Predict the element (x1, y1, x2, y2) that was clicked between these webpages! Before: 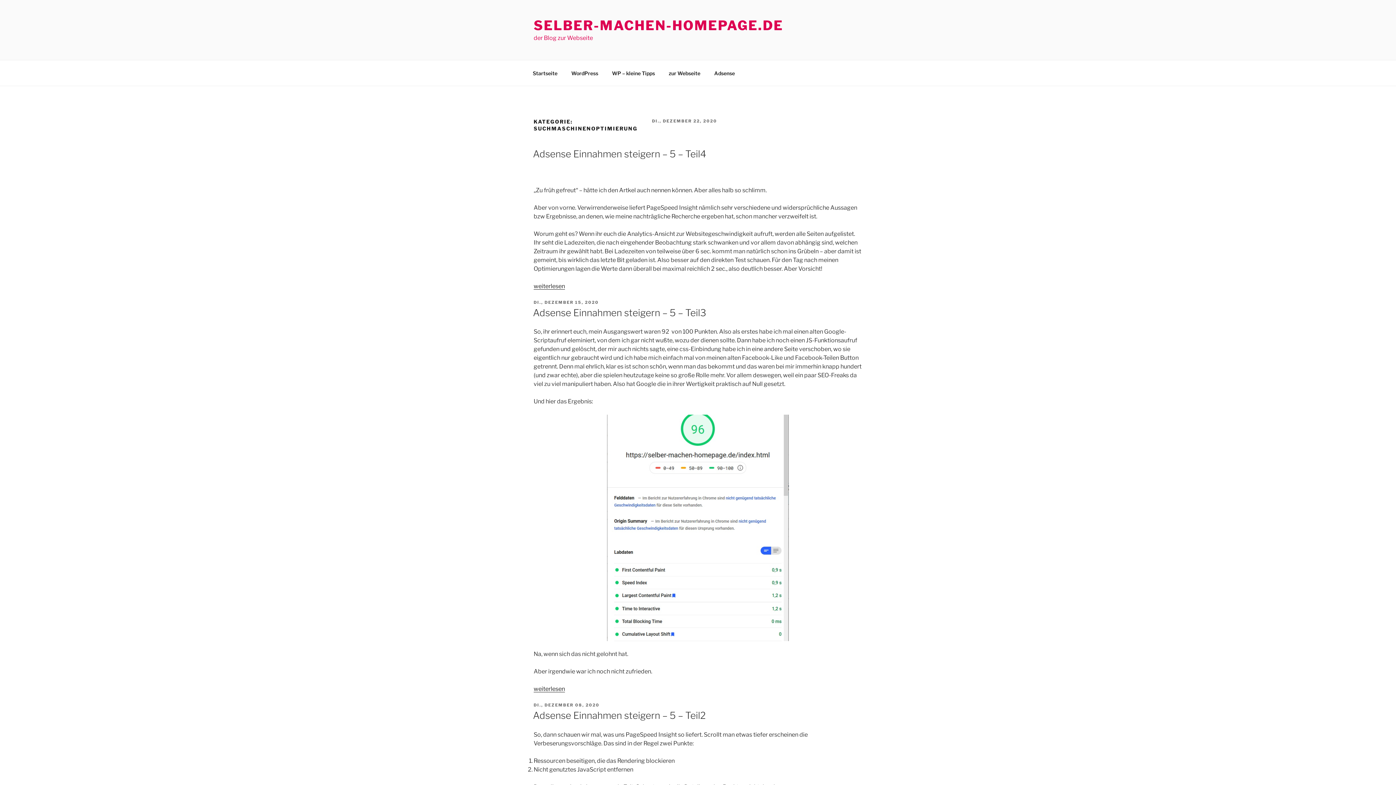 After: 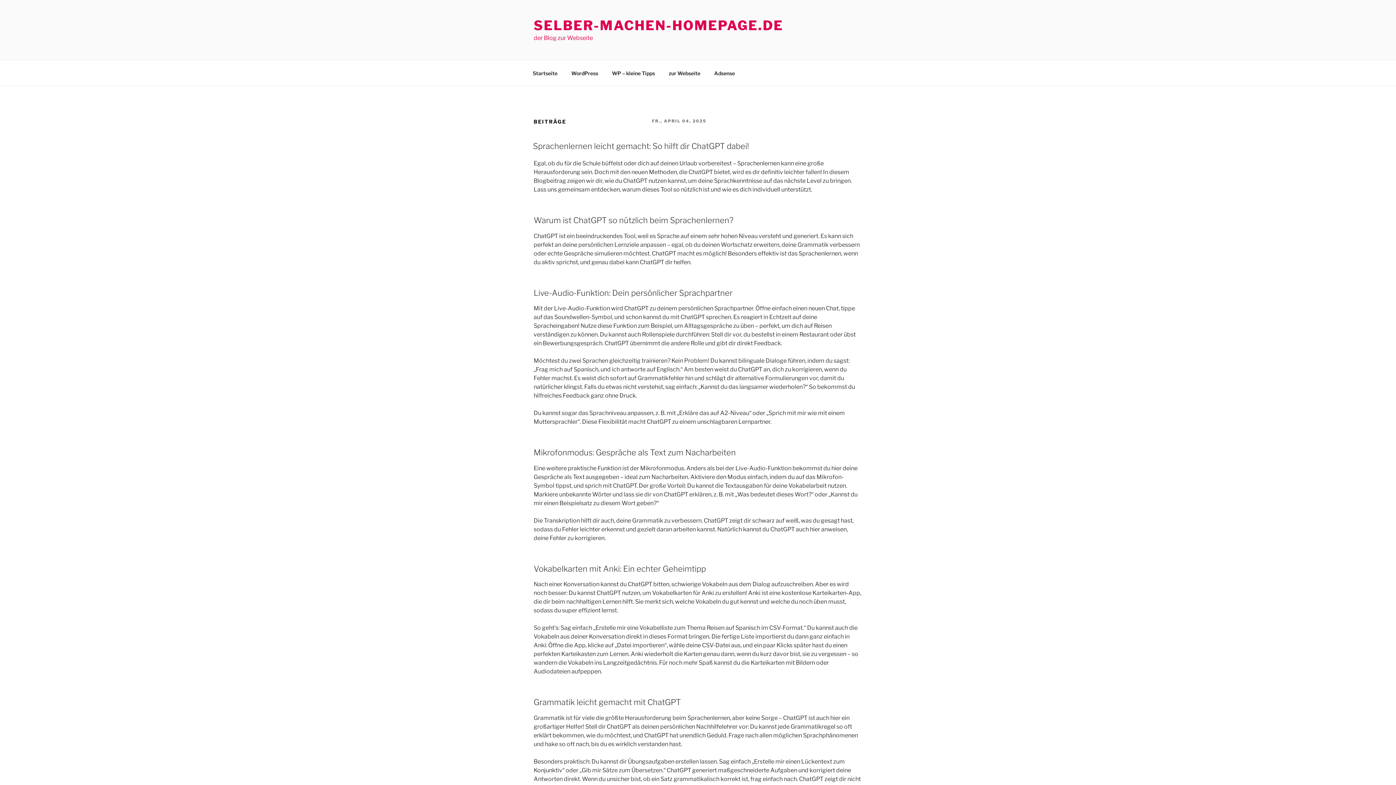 Action: label: Startseite bbox: (526, 64, 564, 82)